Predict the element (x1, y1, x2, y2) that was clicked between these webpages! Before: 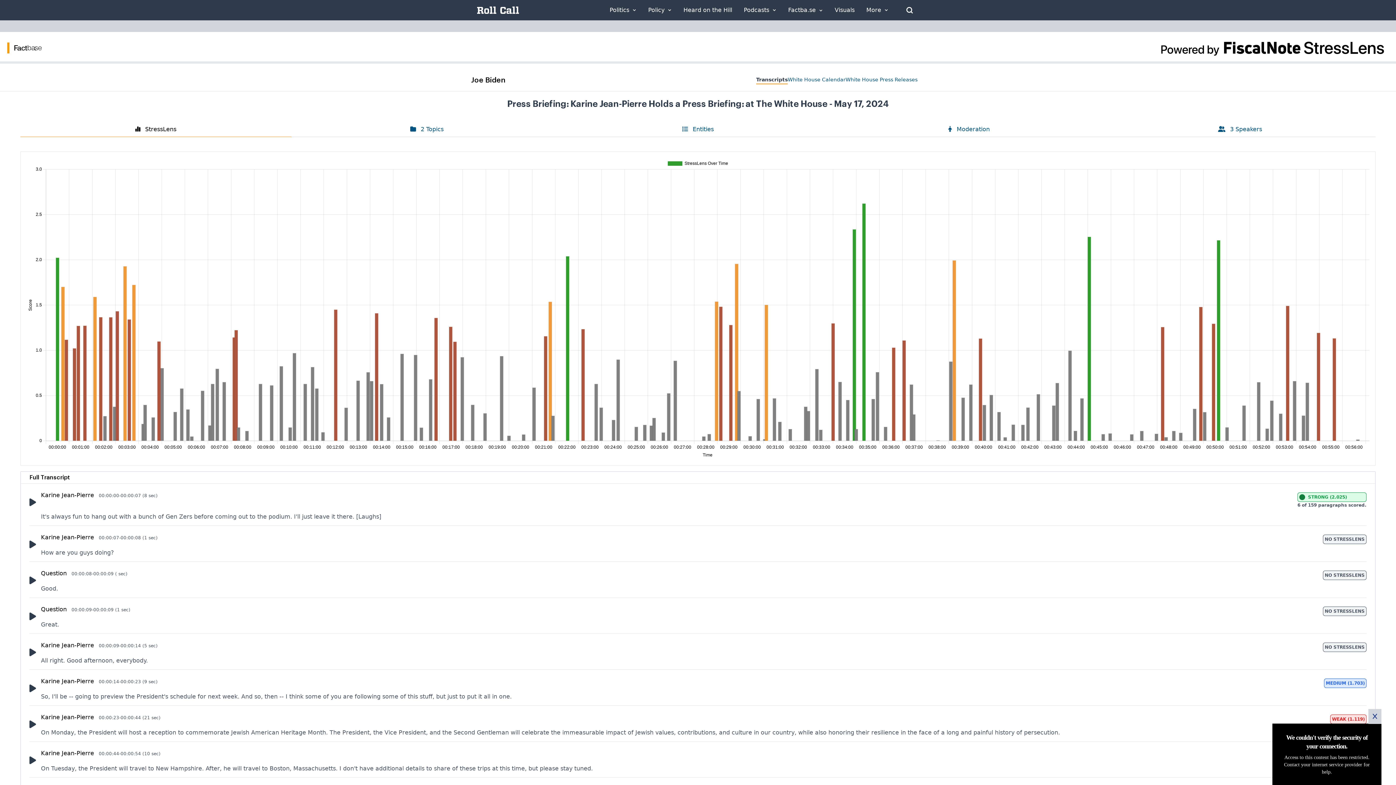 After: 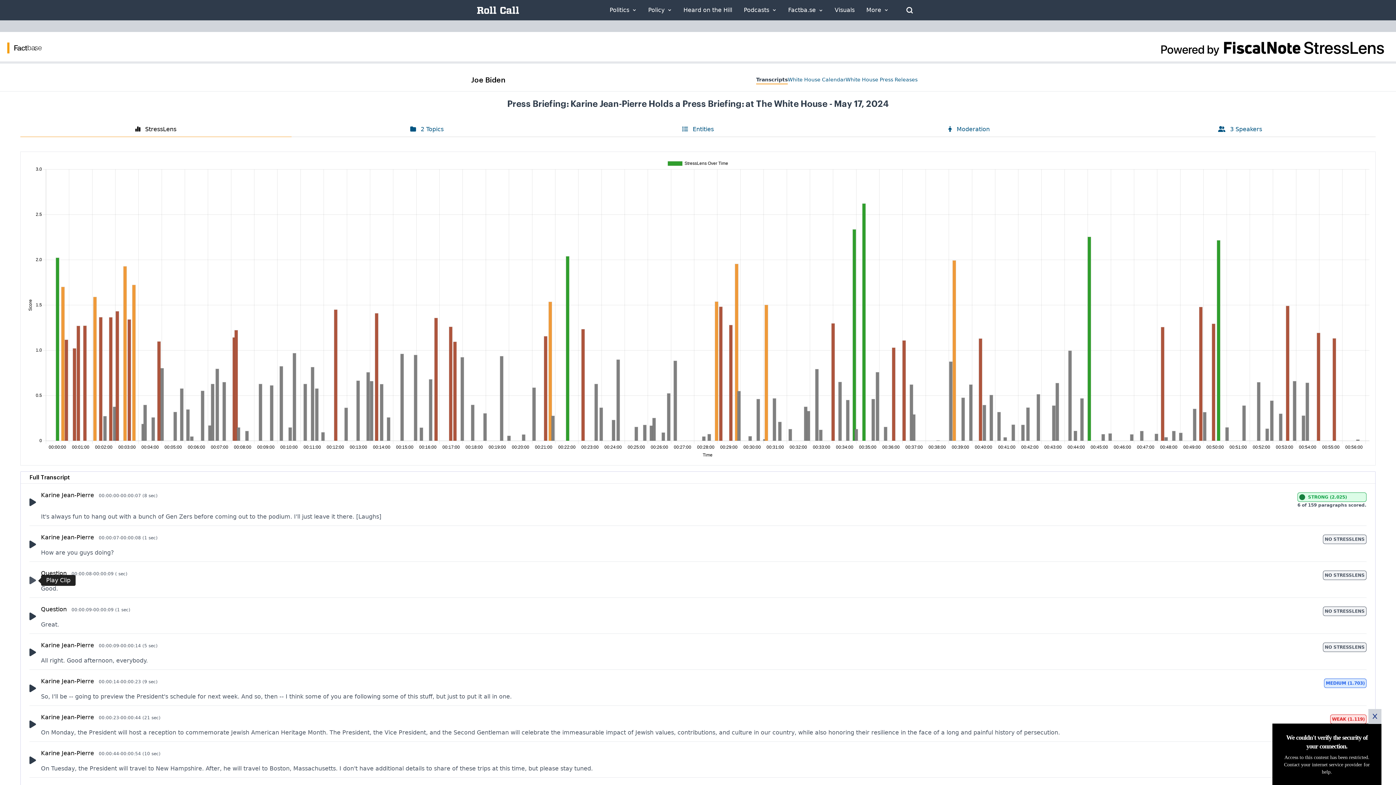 Action: bbox: (29, 577, 36, 584)